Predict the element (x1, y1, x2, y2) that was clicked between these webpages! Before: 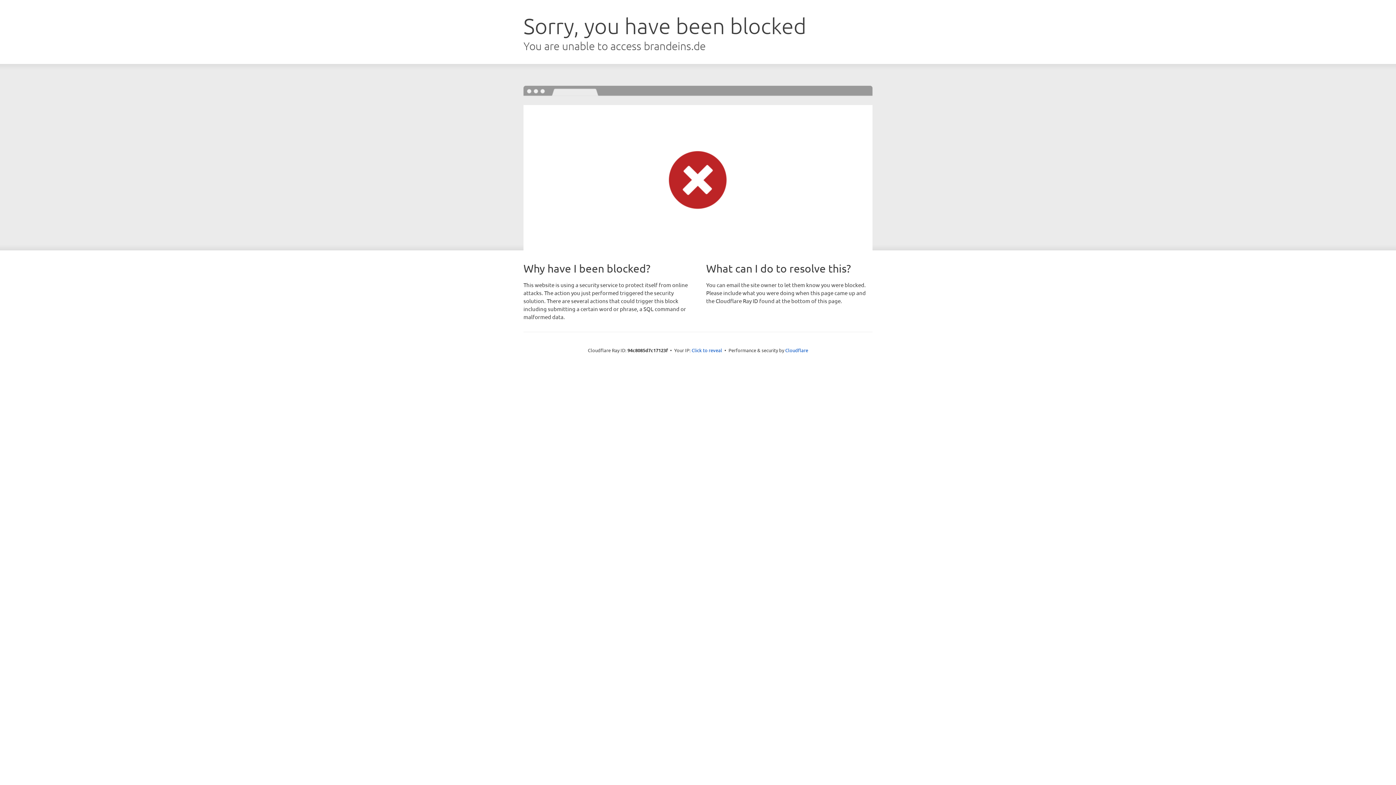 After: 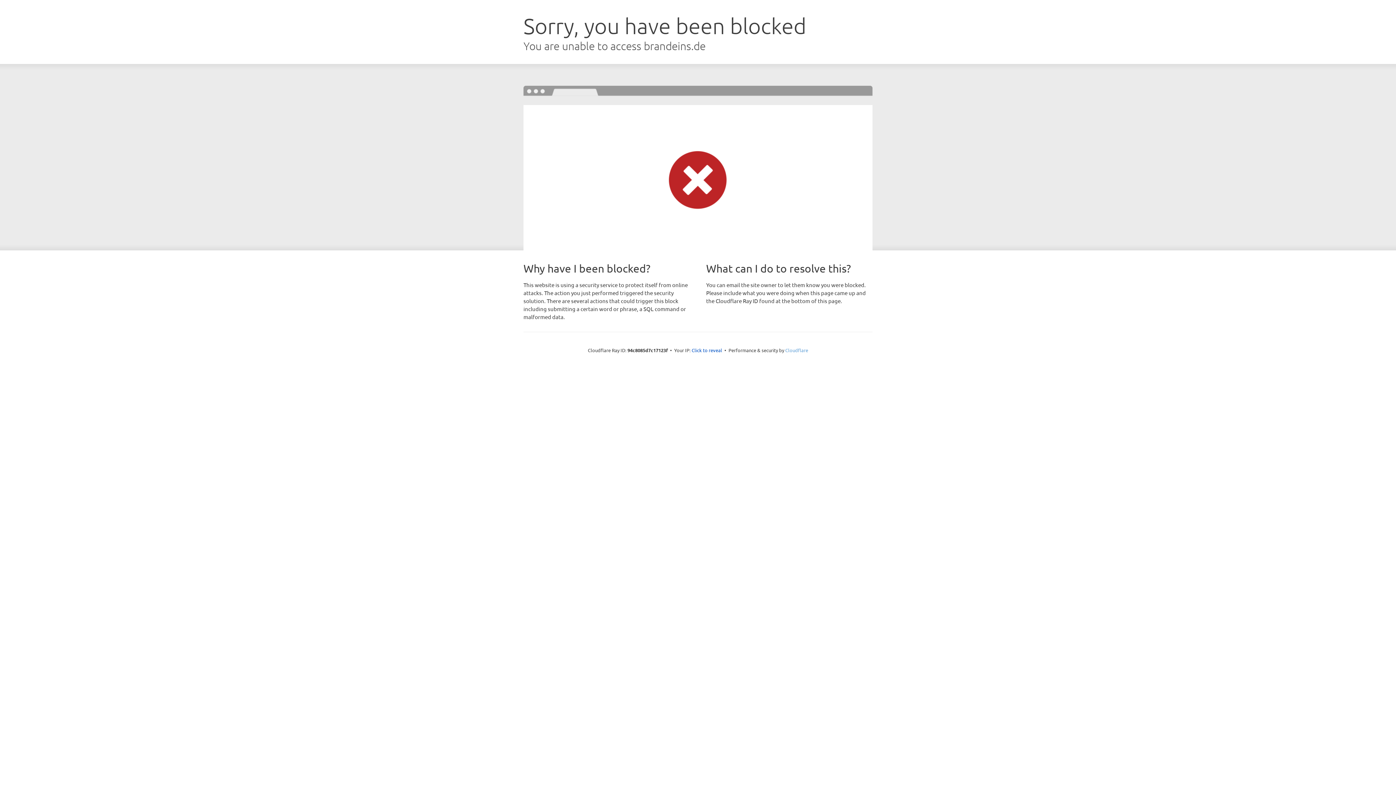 Action: bbox: (785, 347, 808, 353) label: Cloudflare